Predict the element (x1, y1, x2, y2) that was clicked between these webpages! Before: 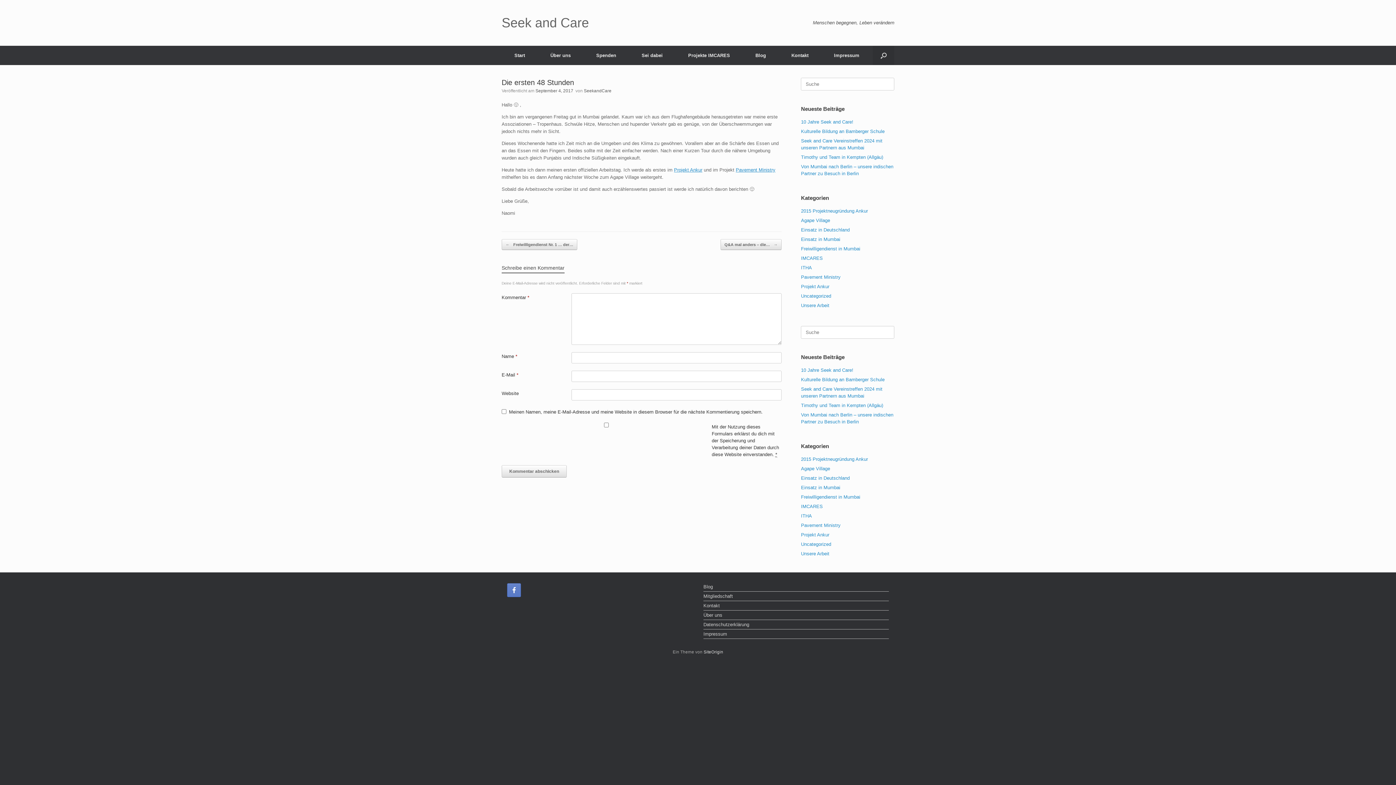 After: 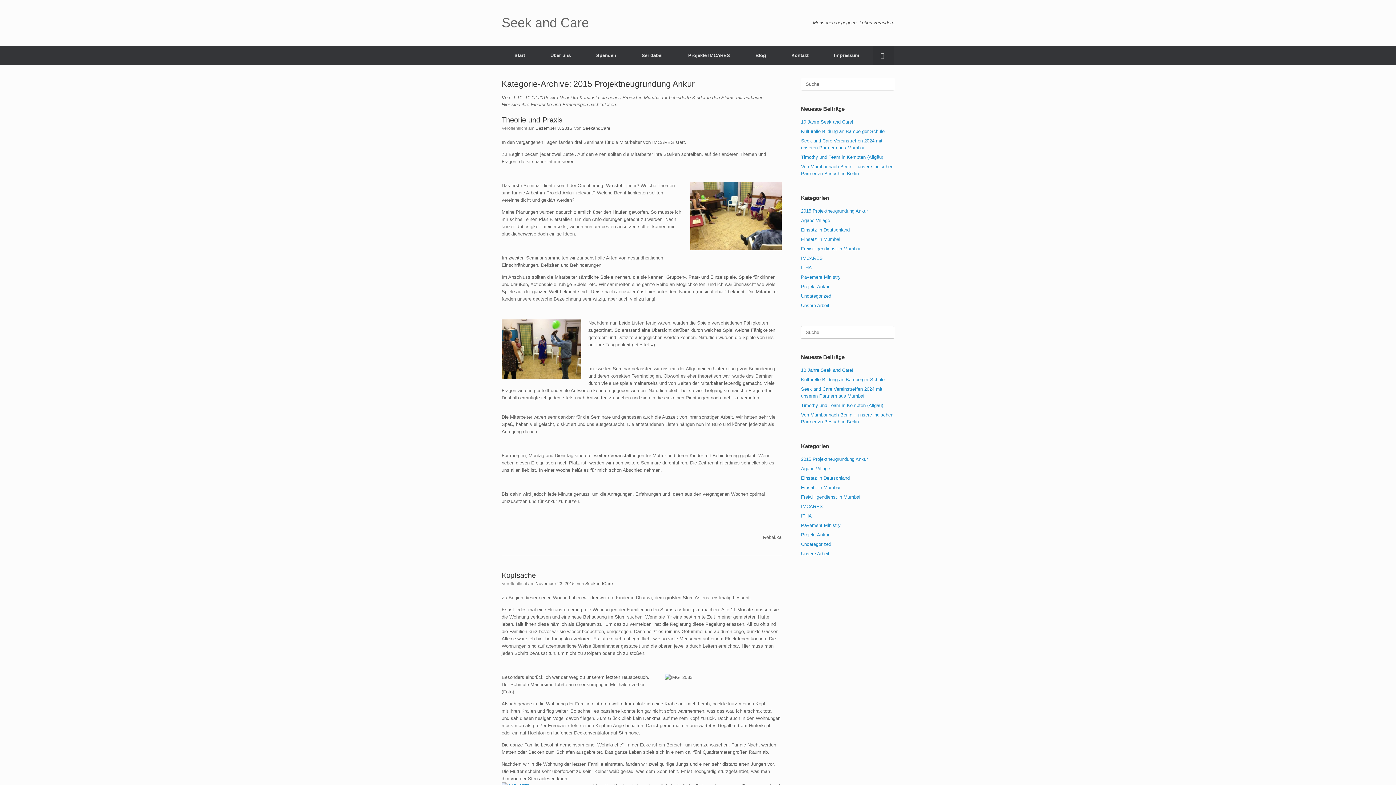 Action: label: 2015 Projektneugründung Ankur bbox: (801, 208, 868, 213)